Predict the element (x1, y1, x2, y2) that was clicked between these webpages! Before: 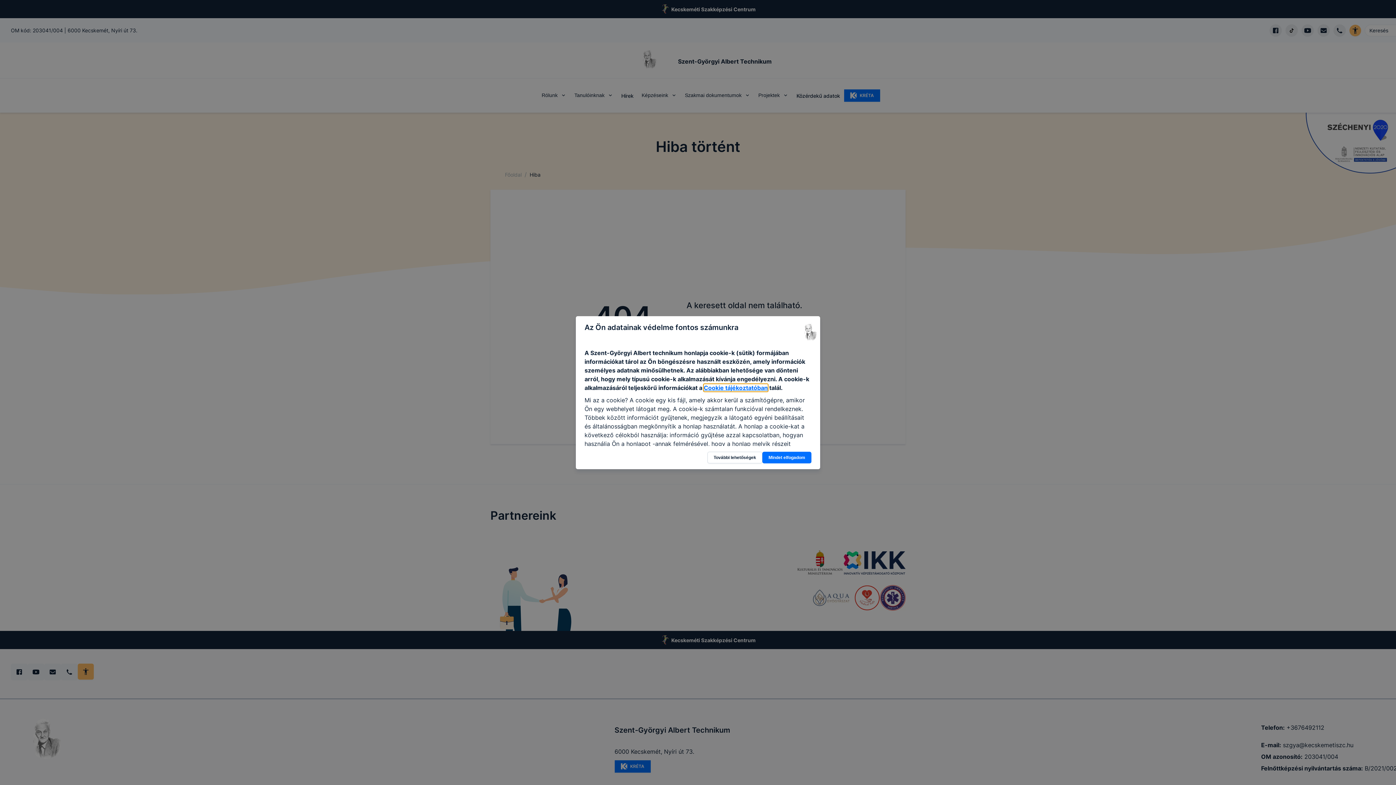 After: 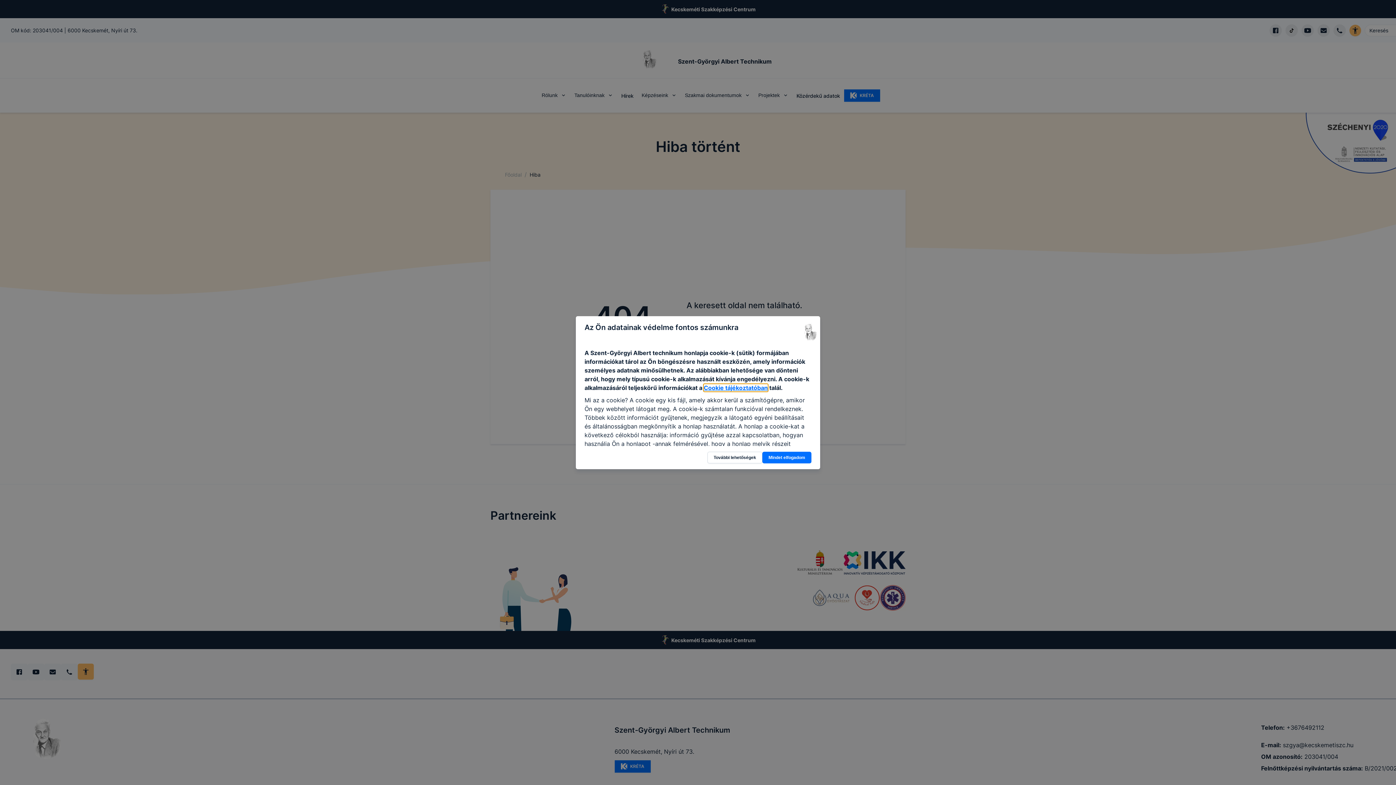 Action: label: Cookie tájékoztatóban bbox: (704, 384, 768, 391)